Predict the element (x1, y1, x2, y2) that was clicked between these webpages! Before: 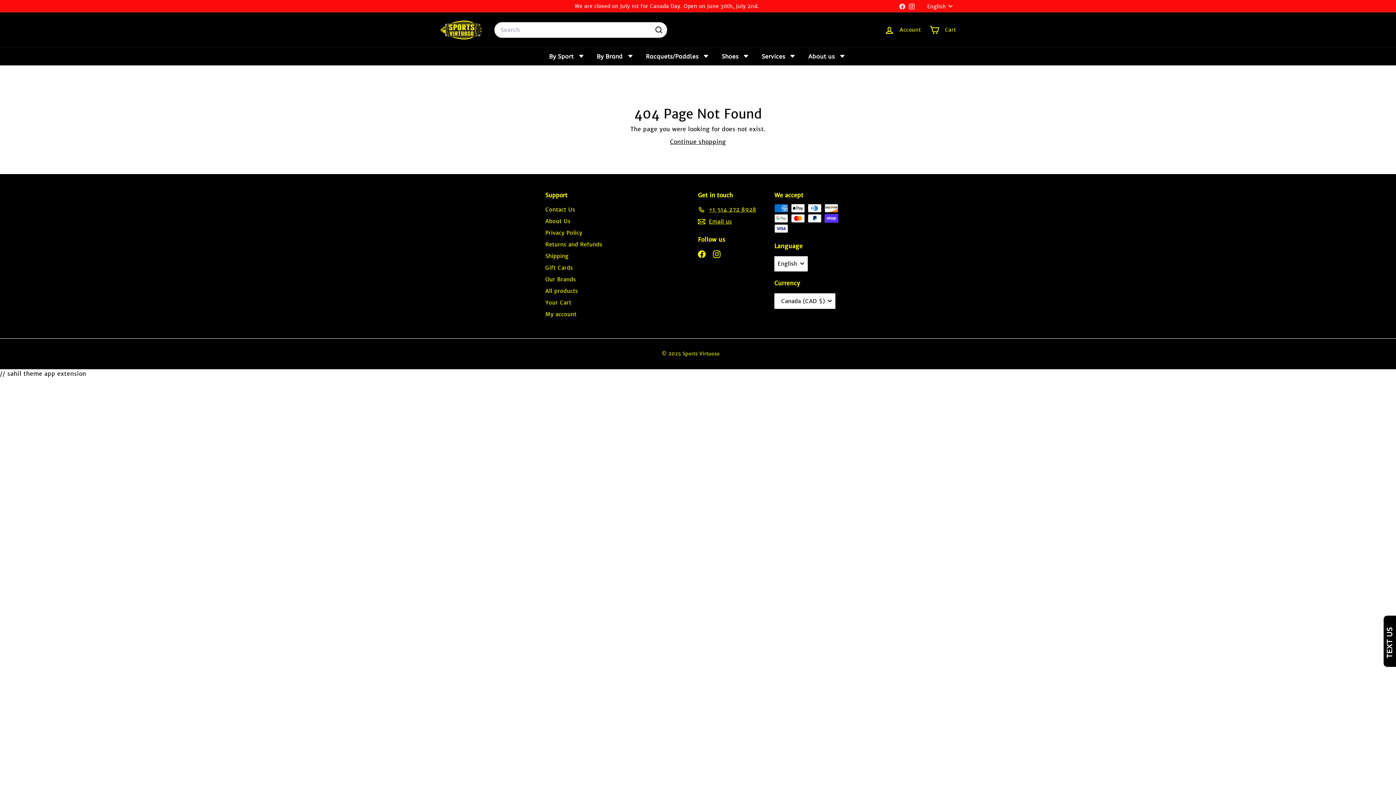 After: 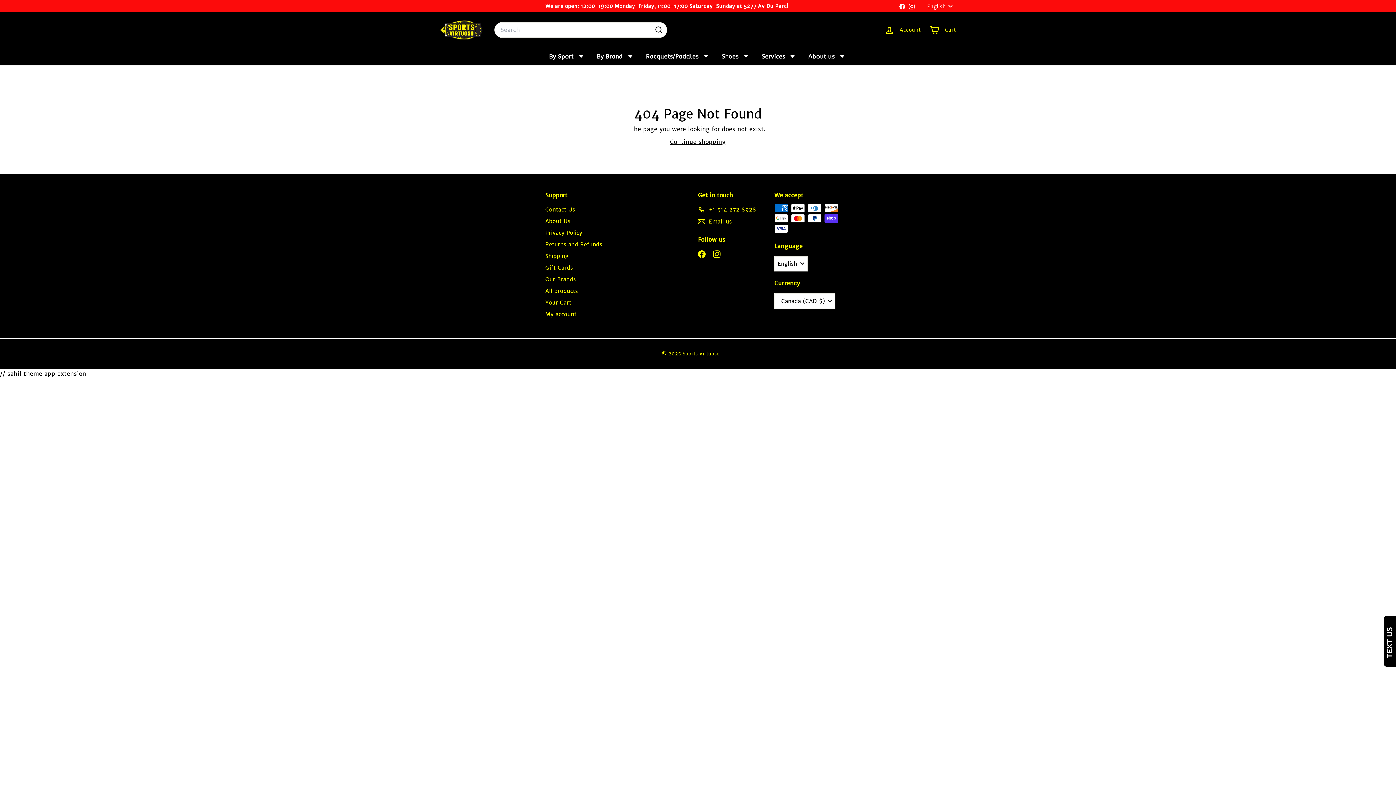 Action: bbox: (713, 249, 720, 258) label: Instagram